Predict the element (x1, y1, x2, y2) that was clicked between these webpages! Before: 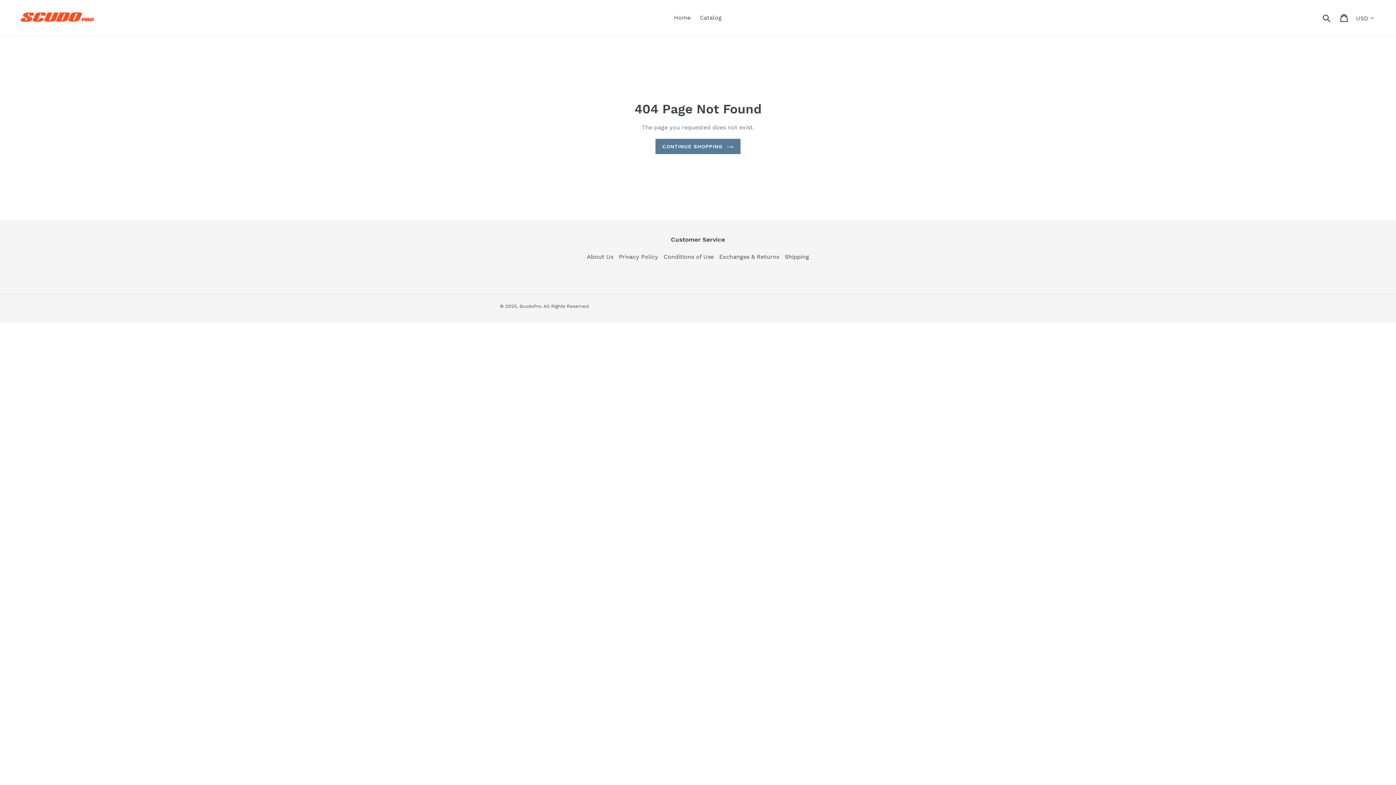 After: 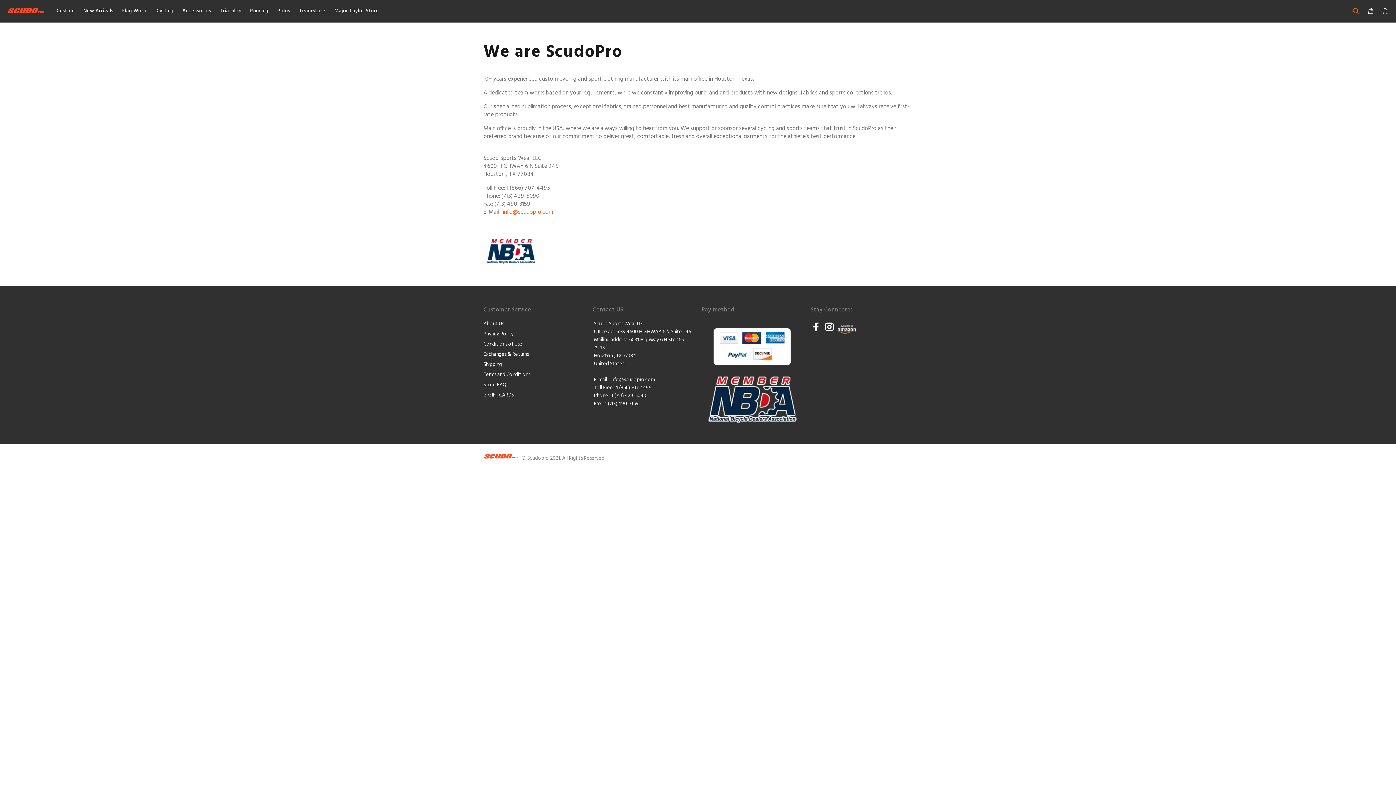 Action: bbox: (587, 253, 613, 260) label: About Us